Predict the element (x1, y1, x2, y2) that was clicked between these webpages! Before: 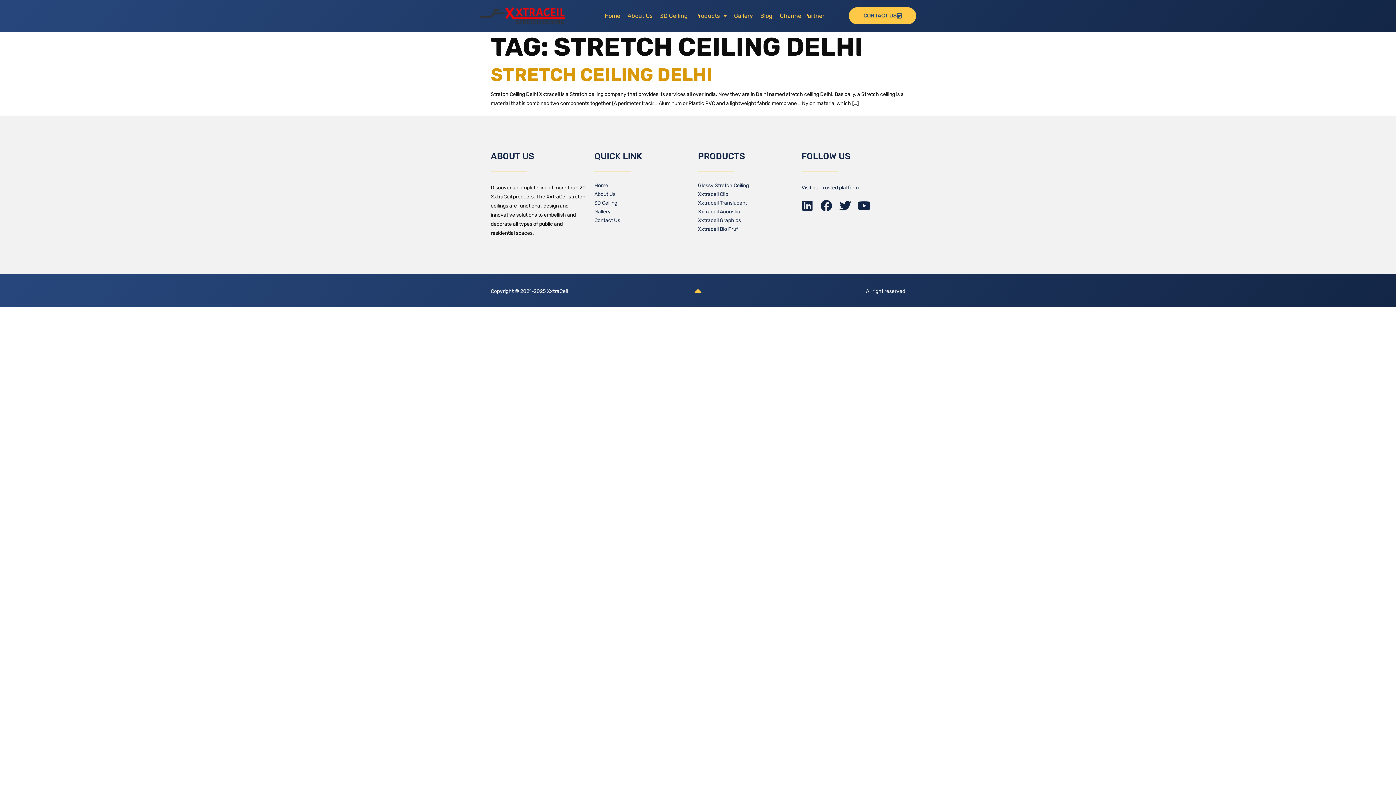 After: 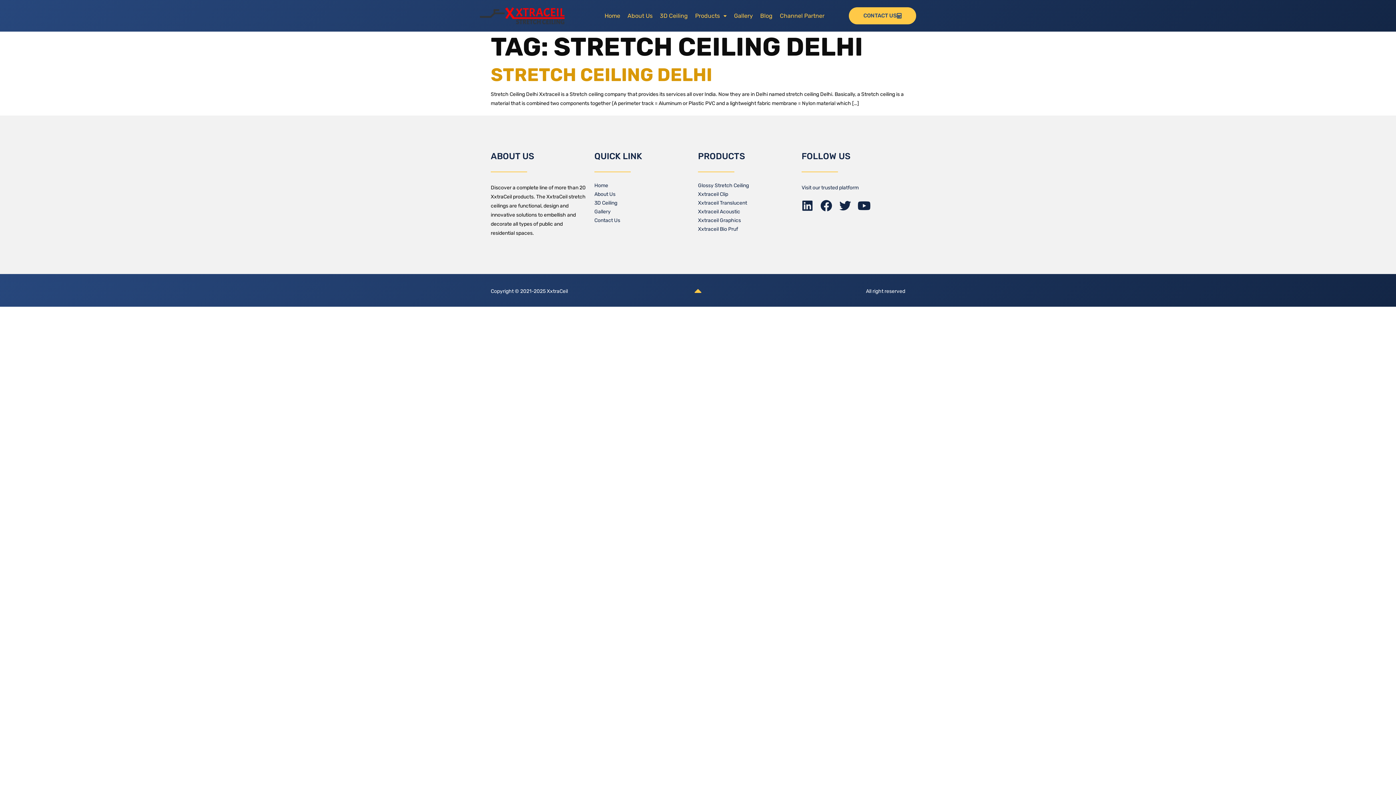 Action: bbox: (594, 182, 608, 188) label: Home